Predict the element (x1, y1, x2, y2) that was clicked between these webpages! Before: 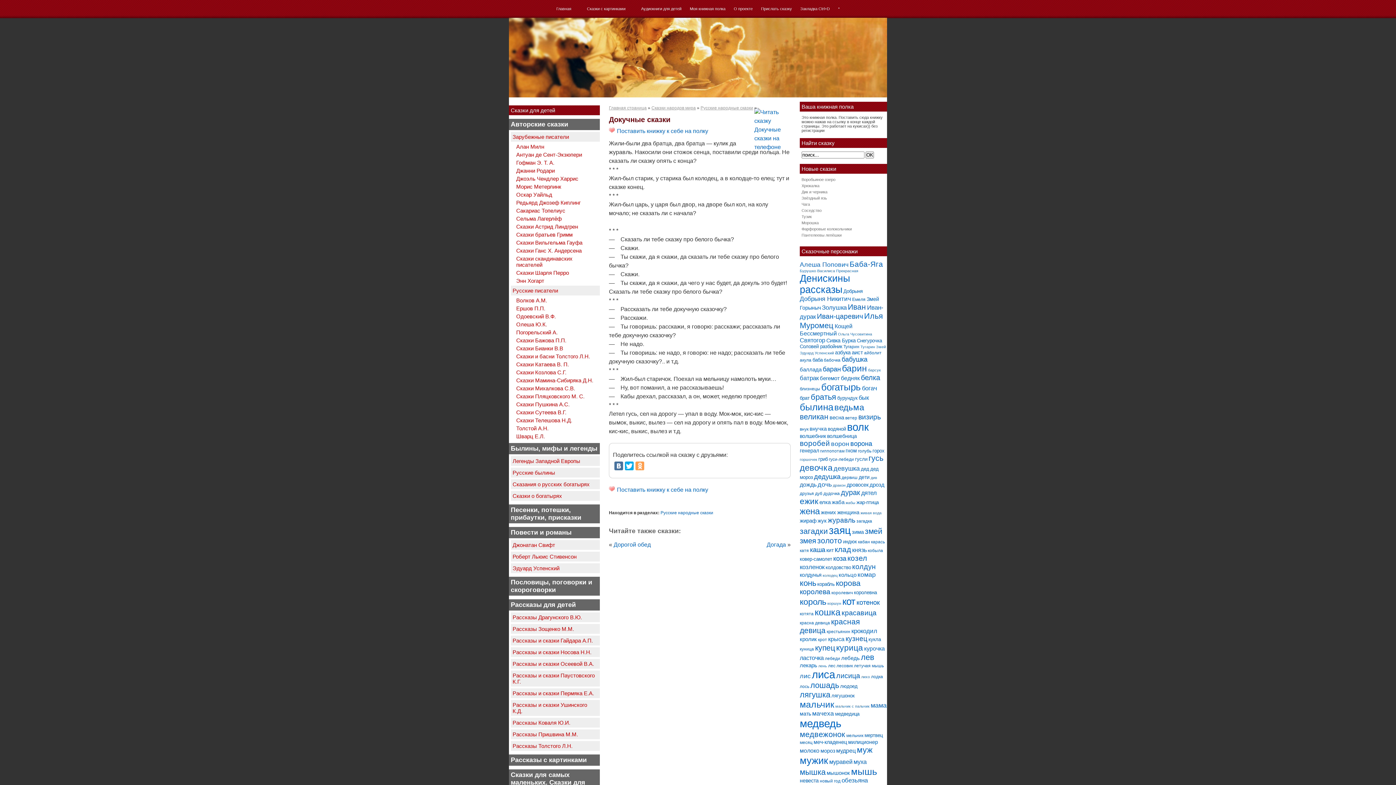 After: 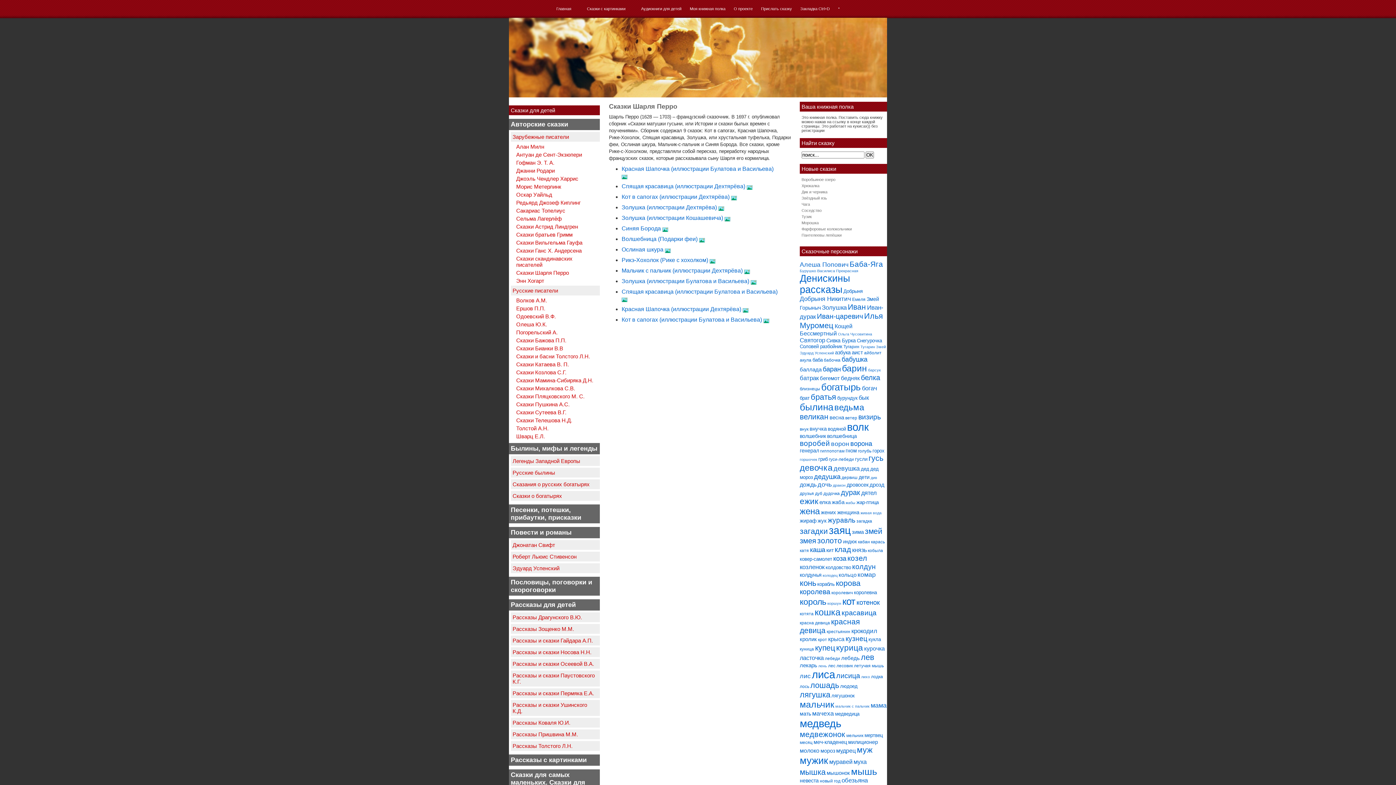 Action: label: Сказки Шарля Перро bbox: (512, 269, 600, 275)